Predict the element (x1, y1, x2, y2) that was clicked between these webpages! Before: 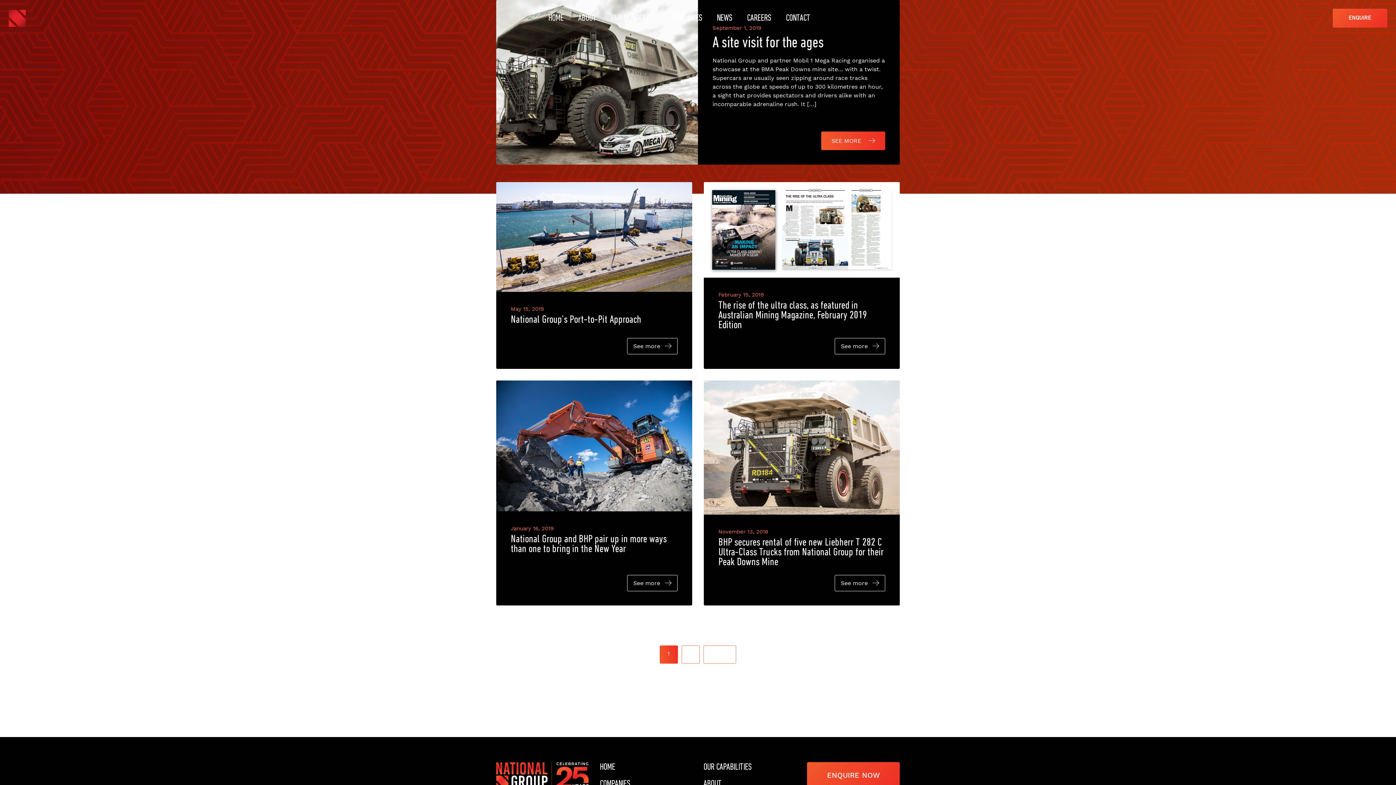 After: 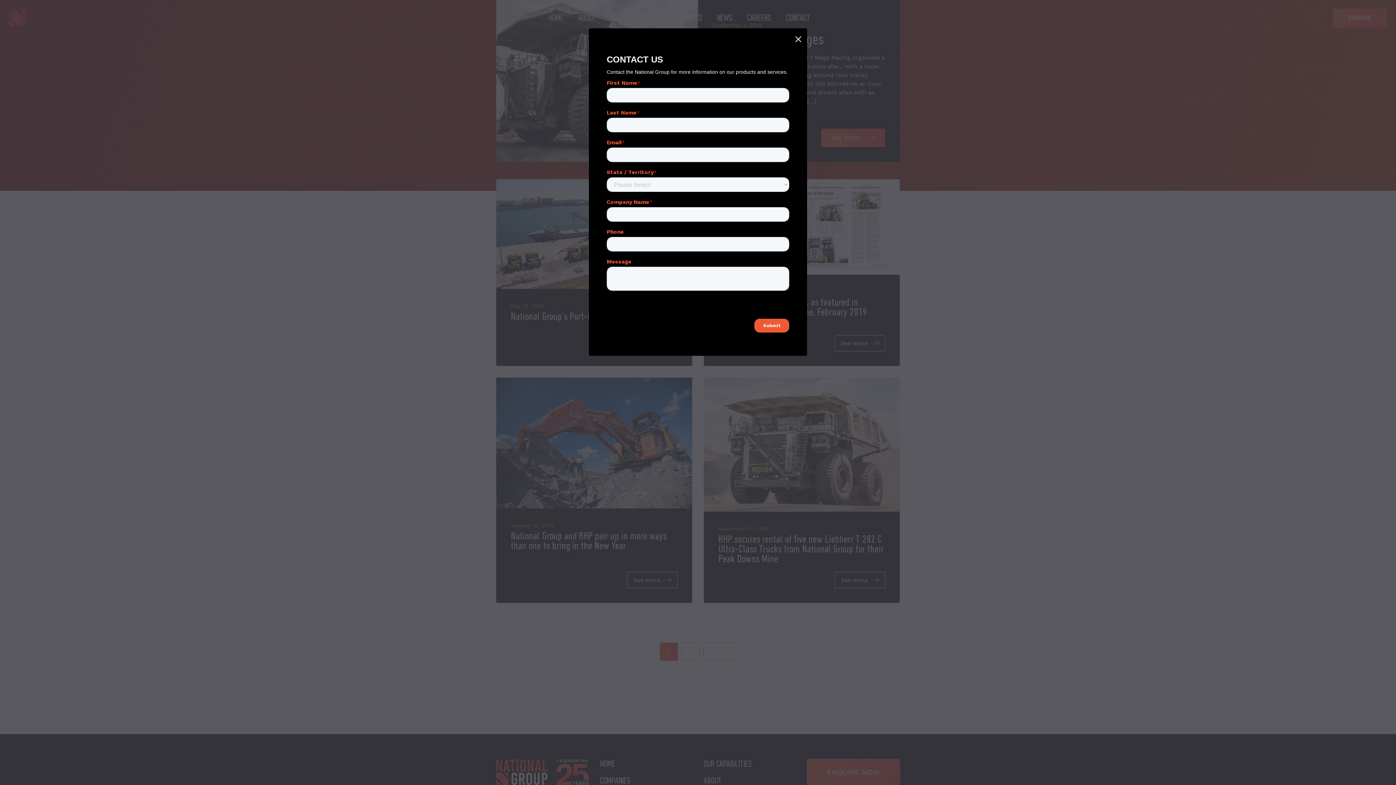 Action: label: ENQUIRE NOW bbox: (807, 762, 900, 788)